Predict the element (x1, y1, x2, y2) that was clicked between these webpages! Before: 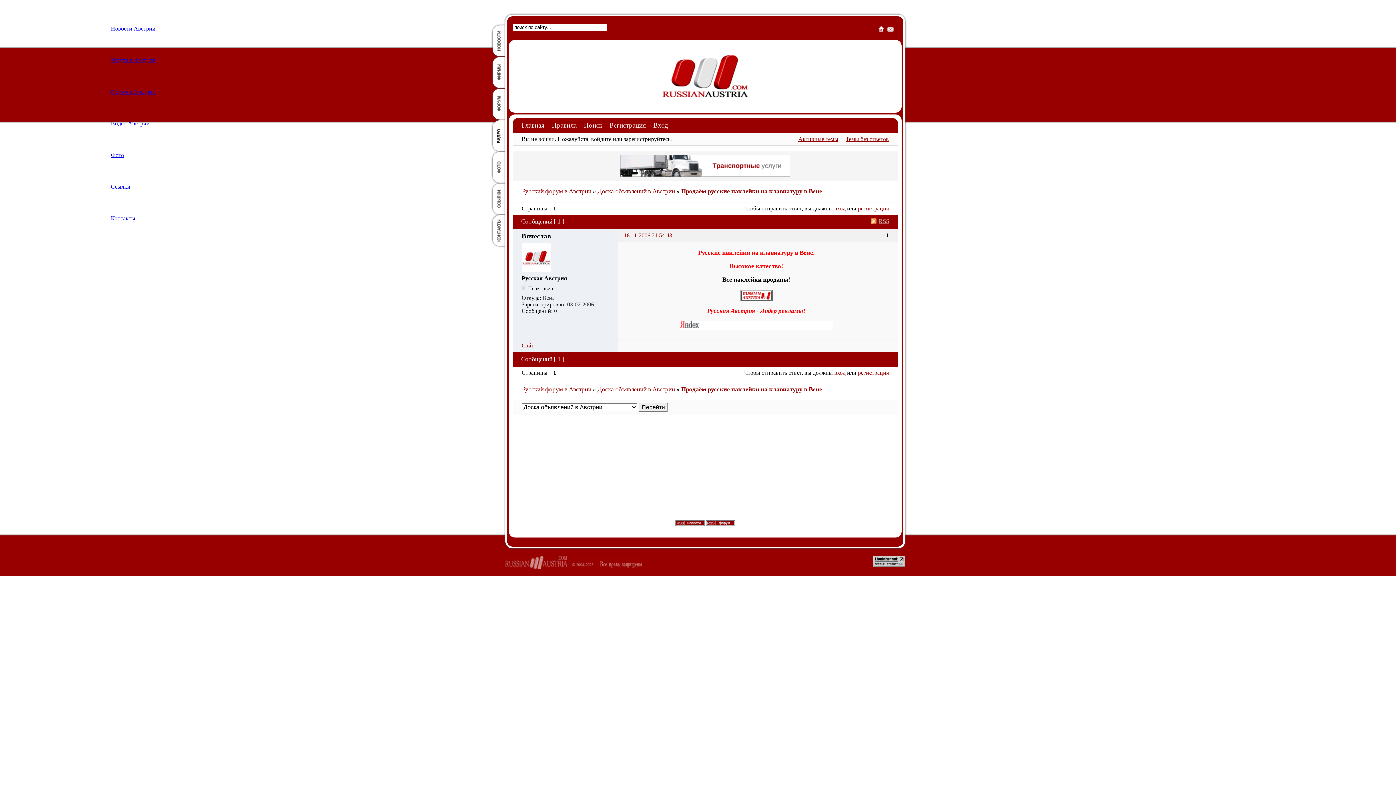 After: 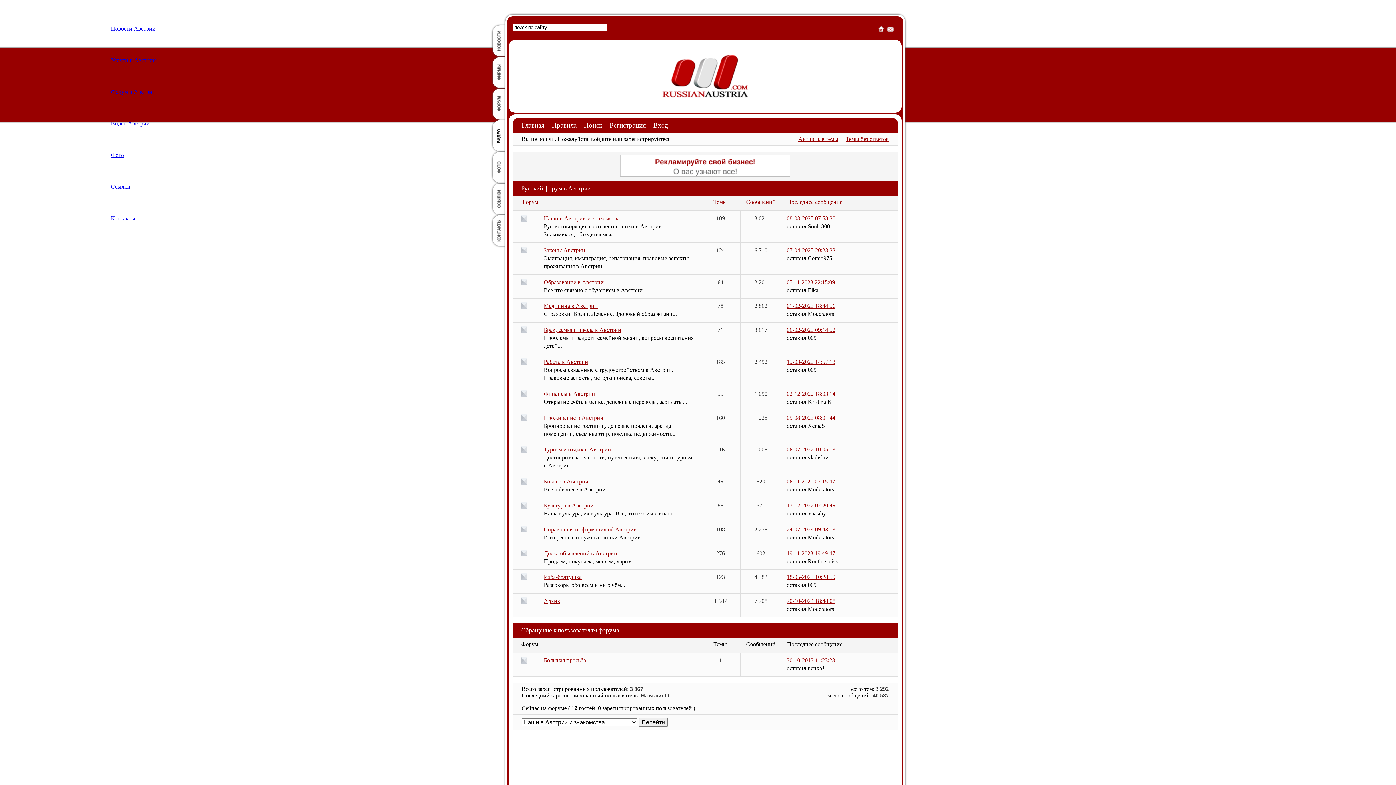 Action: label: Русский форум в Австрии bbox: (522, 188, 591, 195)